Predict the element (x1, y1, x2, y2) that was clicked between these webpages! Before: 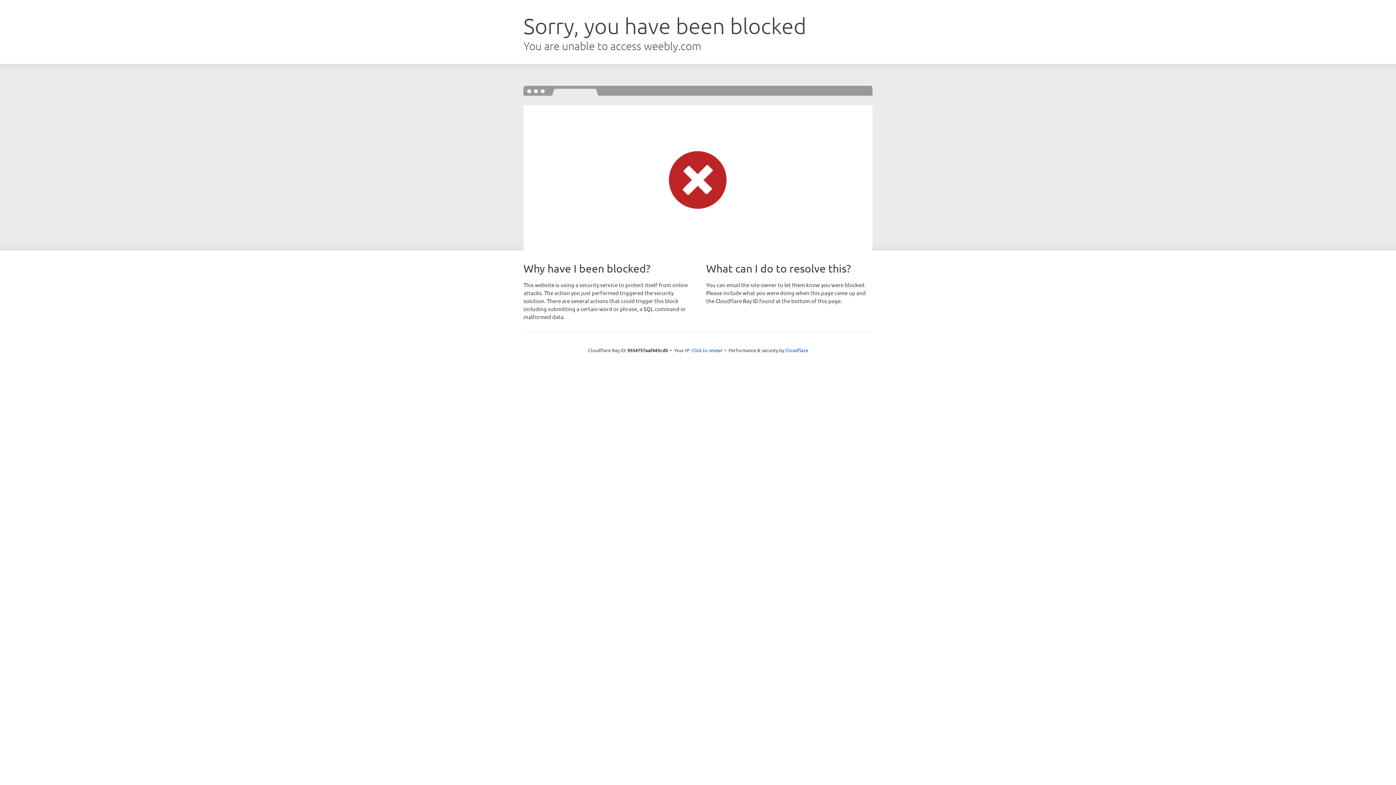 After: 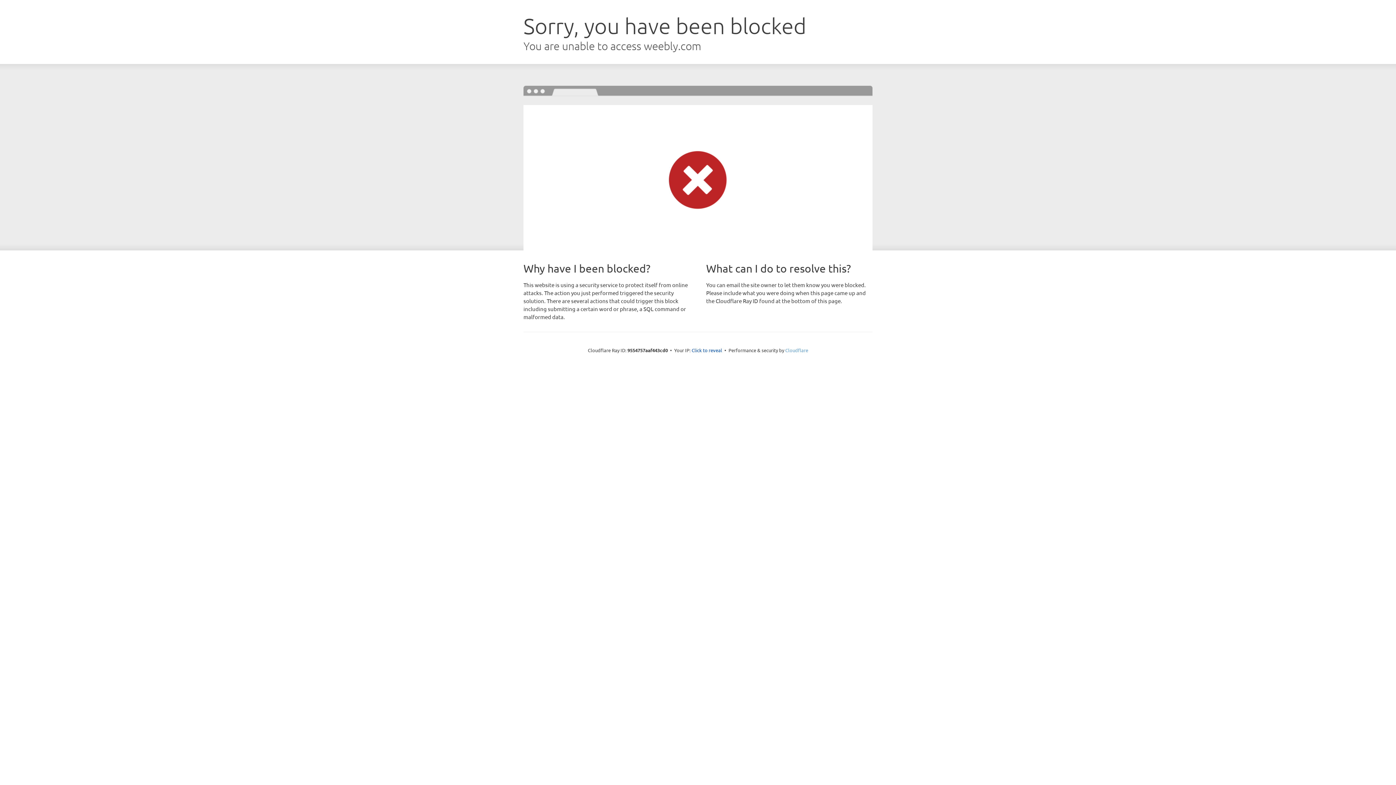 Action: label: Cloudflare bbox: (785, 347, 808, 353)